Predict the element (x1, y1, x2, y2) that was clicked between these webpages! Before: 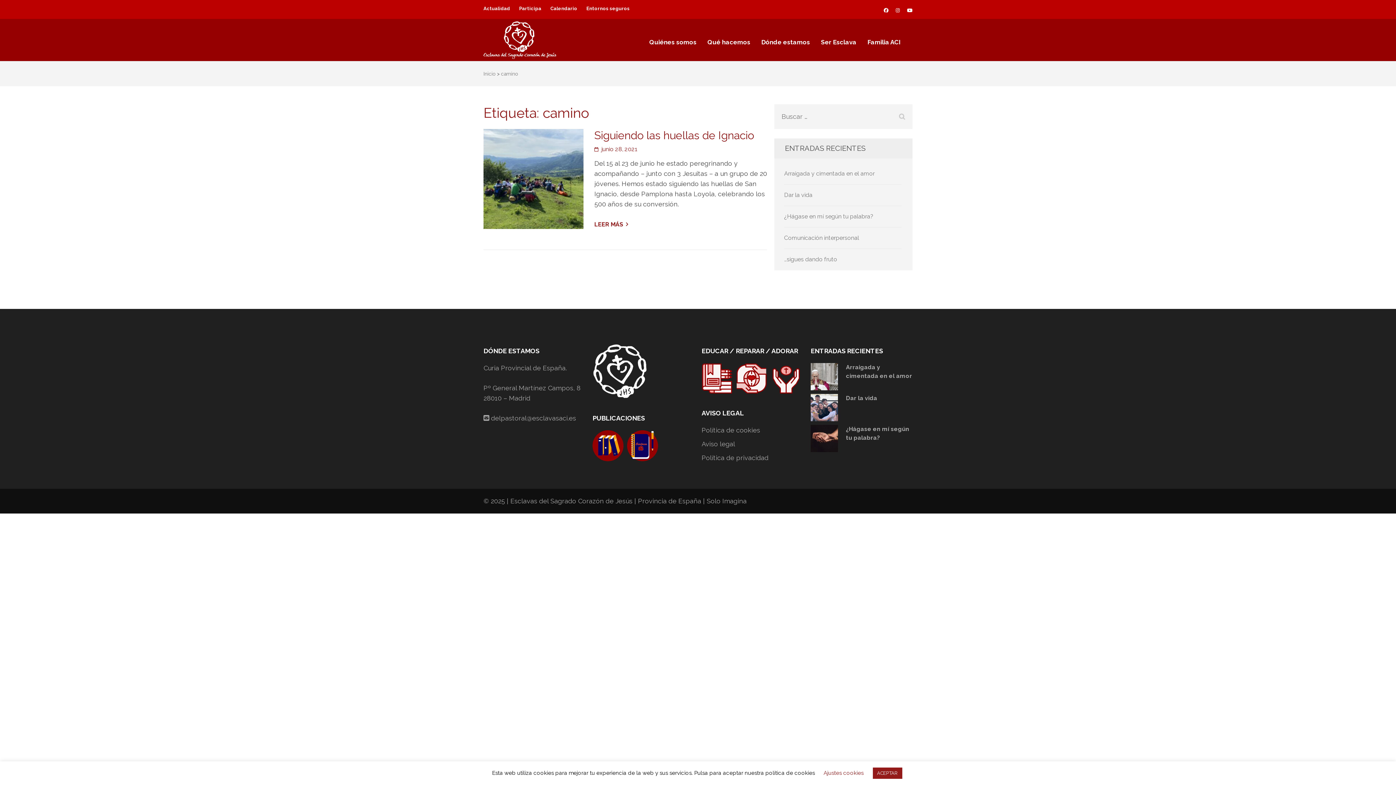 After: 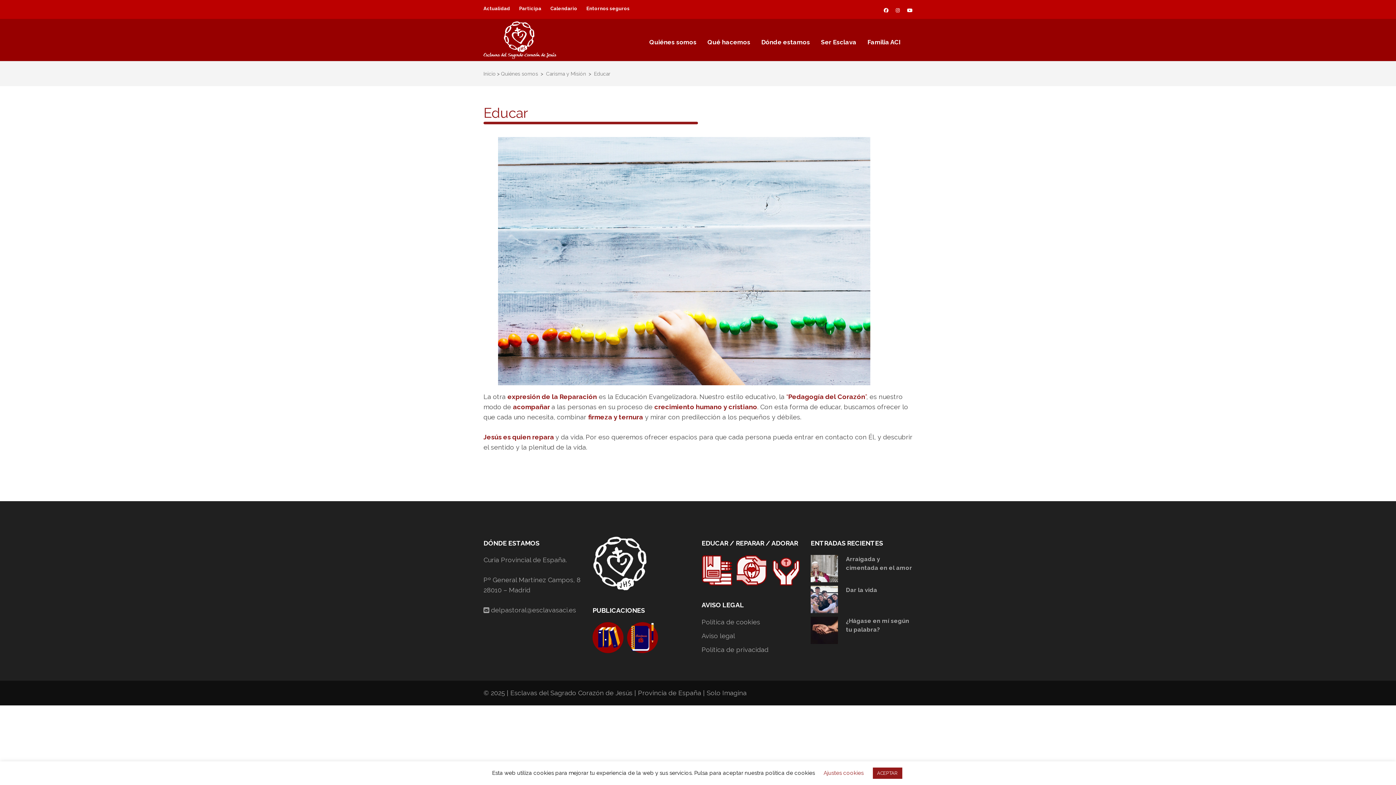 Action: bbox: (701, 387, 732, 395)